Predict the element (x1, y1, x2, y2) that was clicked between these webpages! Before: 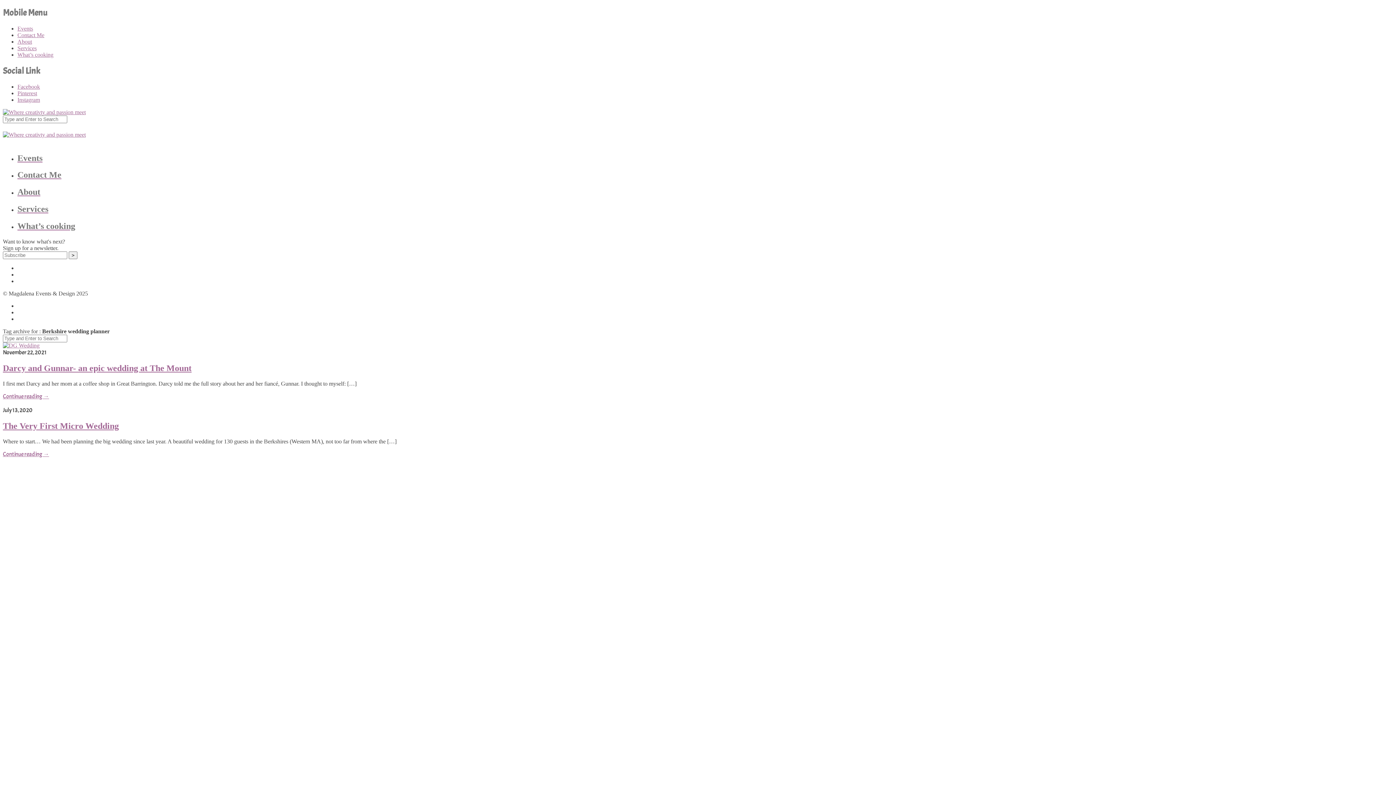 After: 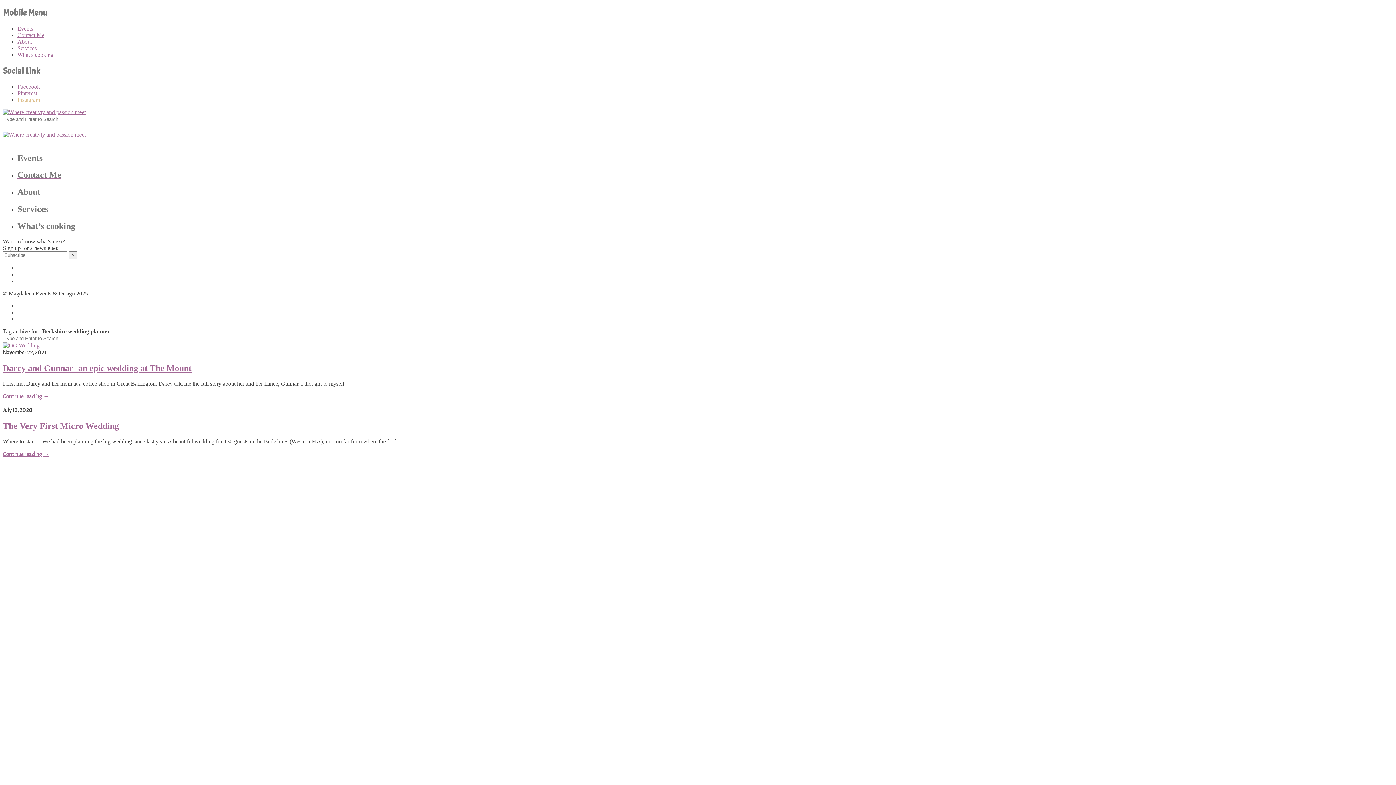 Action: bbox: (17, 96, 40, 102) label: Instagram